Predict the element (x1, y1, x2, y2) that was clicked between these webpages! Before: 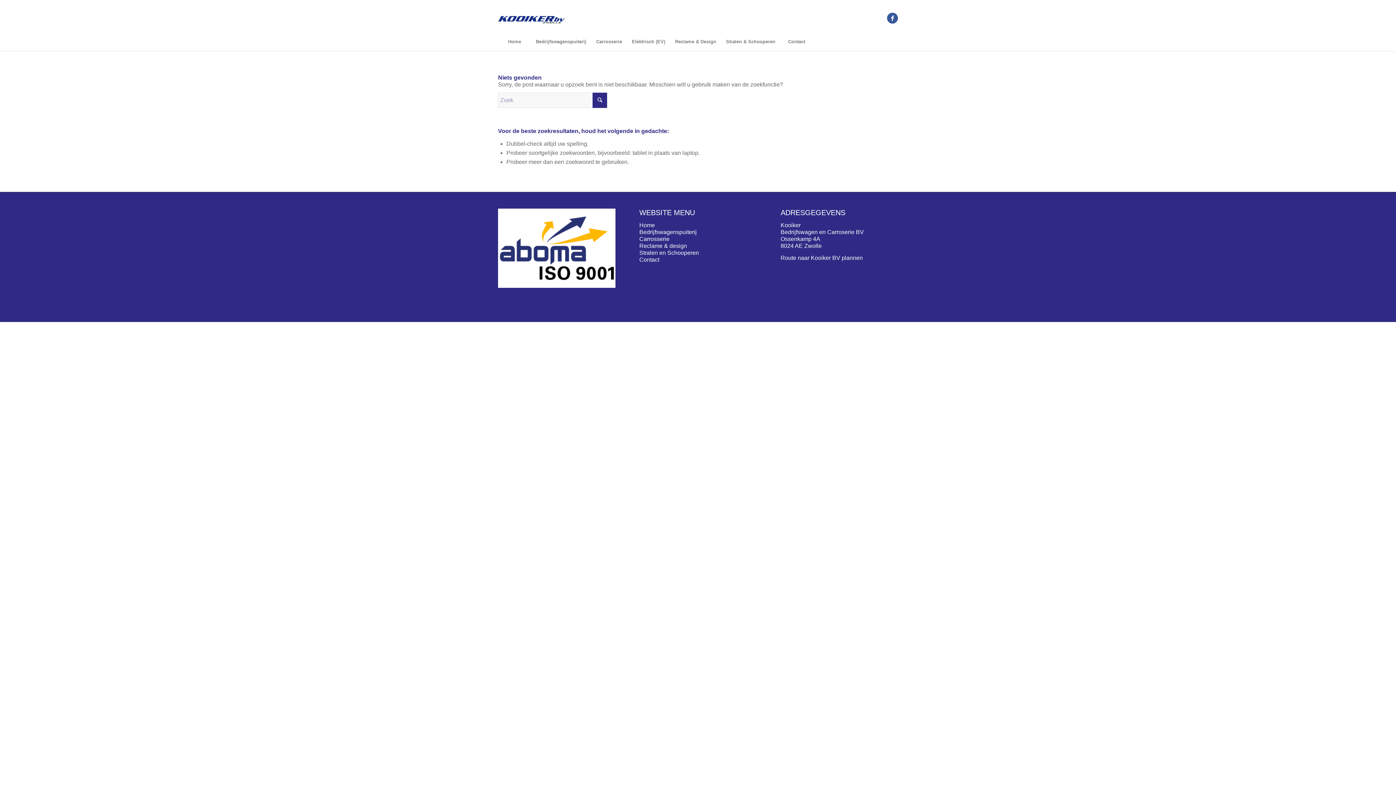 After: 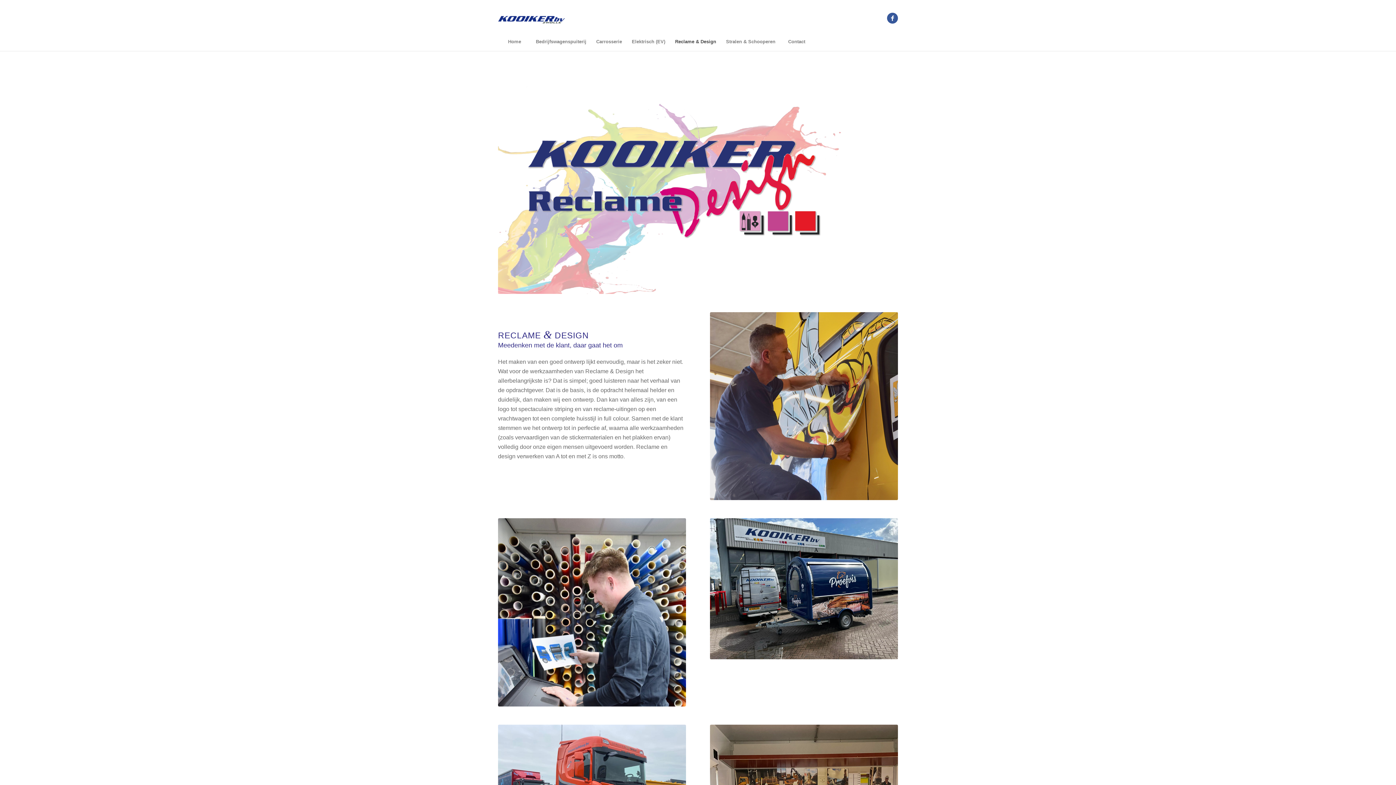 Action: bbox: (639, 242, 687, 249) label: Reclame & design